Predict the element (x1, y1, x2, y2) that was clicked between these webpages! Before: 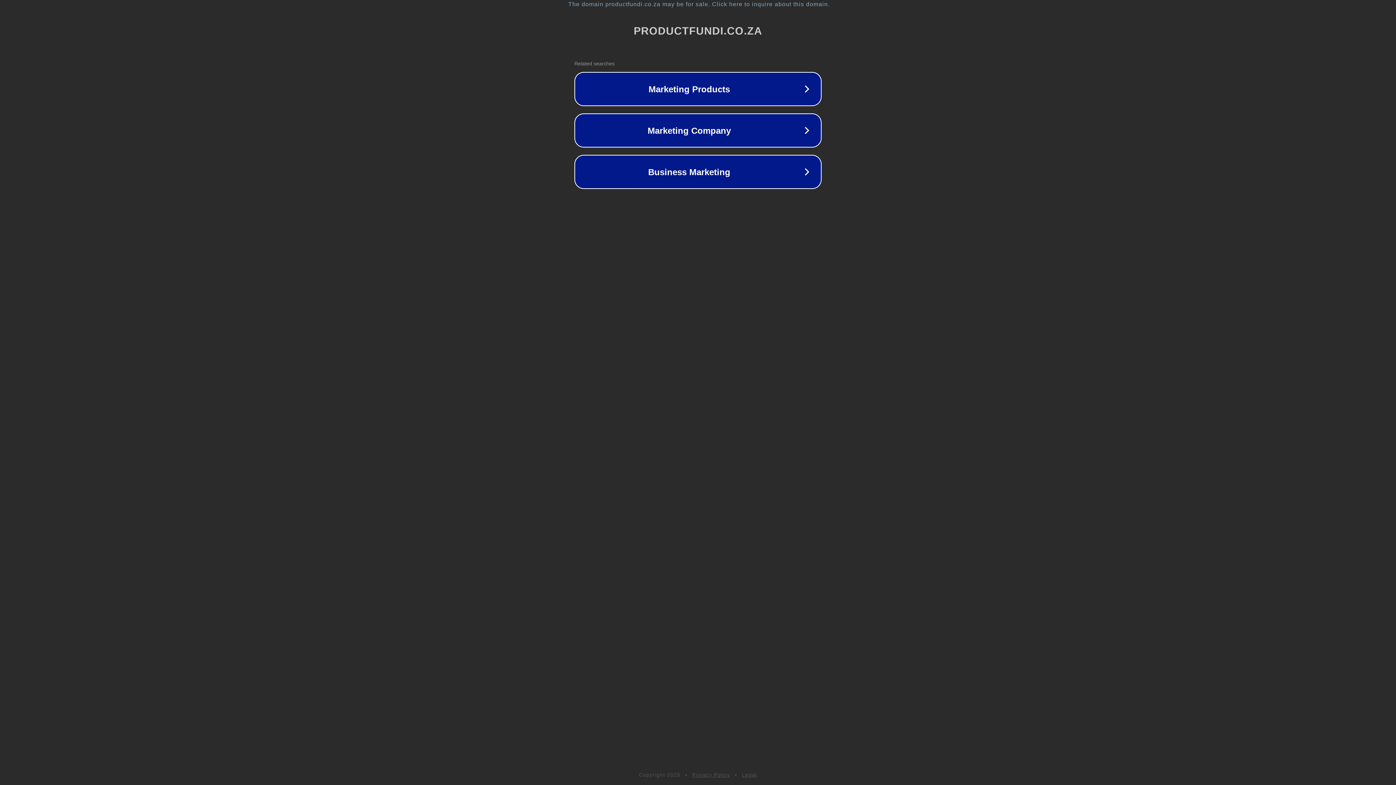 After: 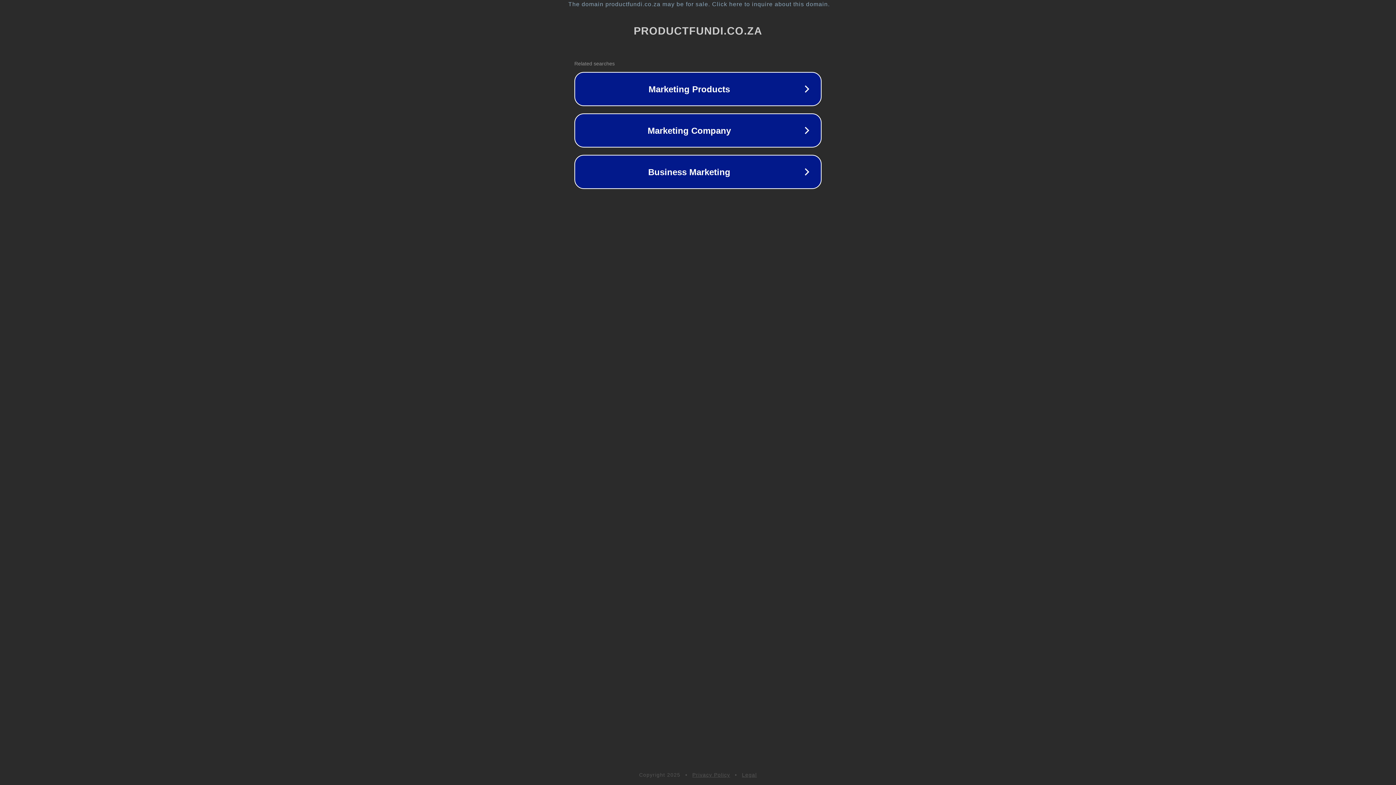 Action: label: Legal bbox: (742, 772, 757, 778)